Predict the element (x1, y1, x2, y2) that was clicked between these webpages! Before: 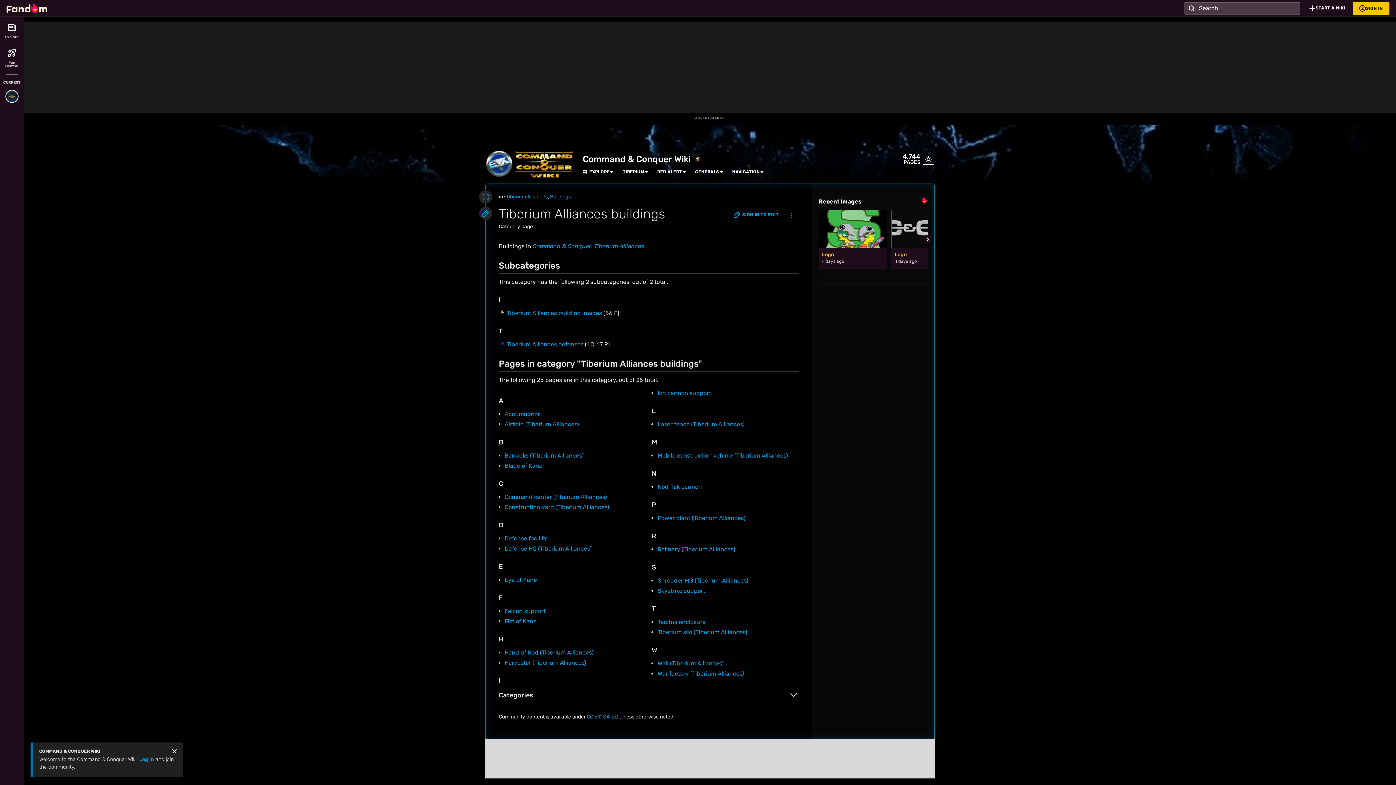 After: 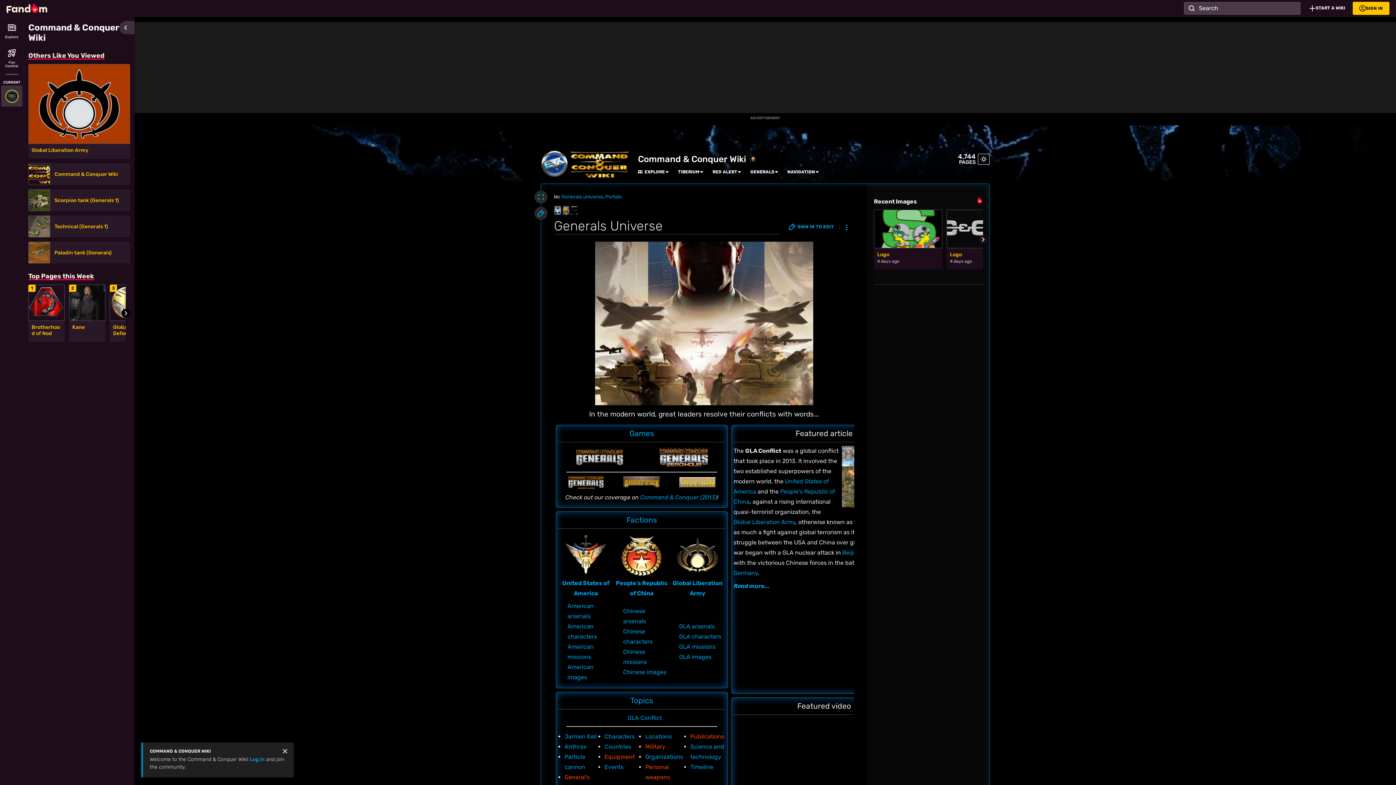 Action: label: GENERALS bbox: (695, 169, 719, 174)